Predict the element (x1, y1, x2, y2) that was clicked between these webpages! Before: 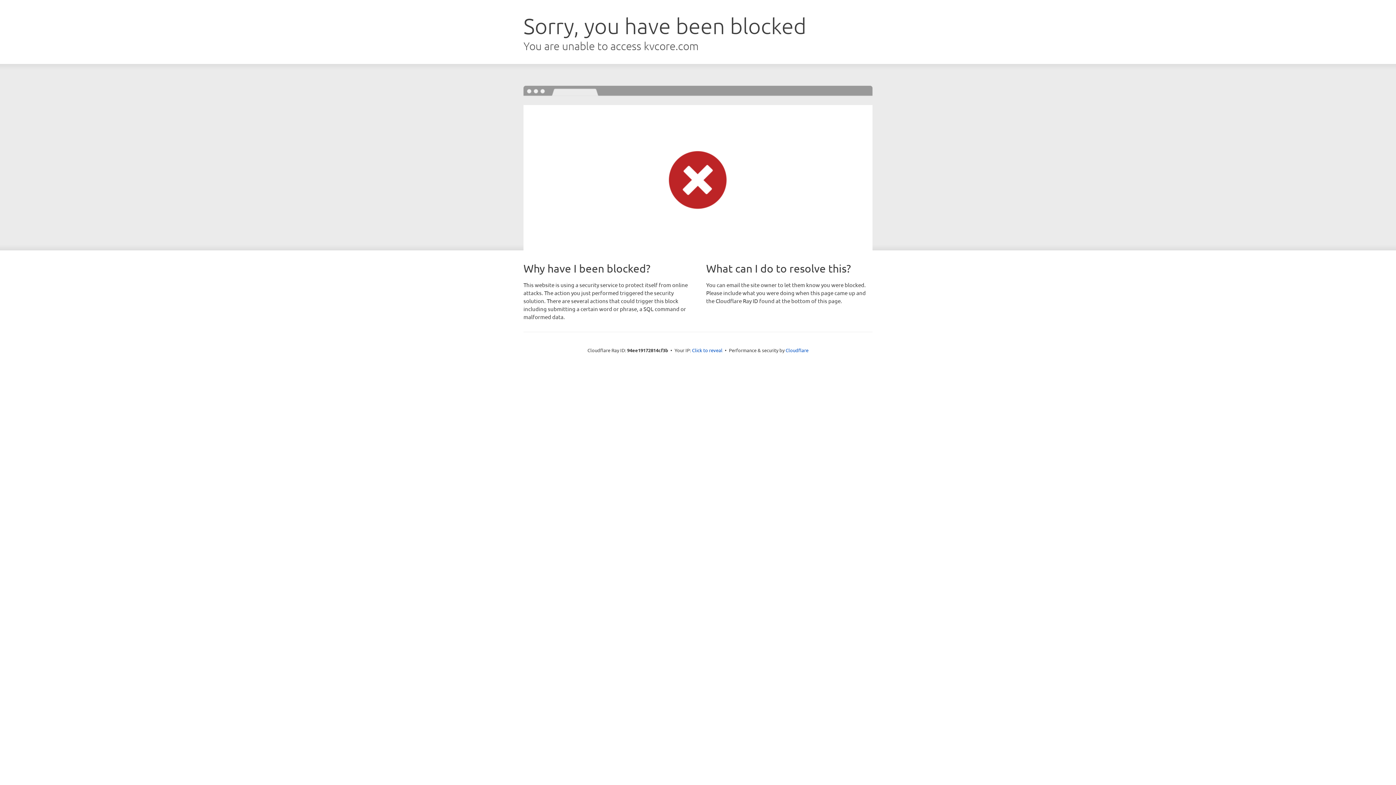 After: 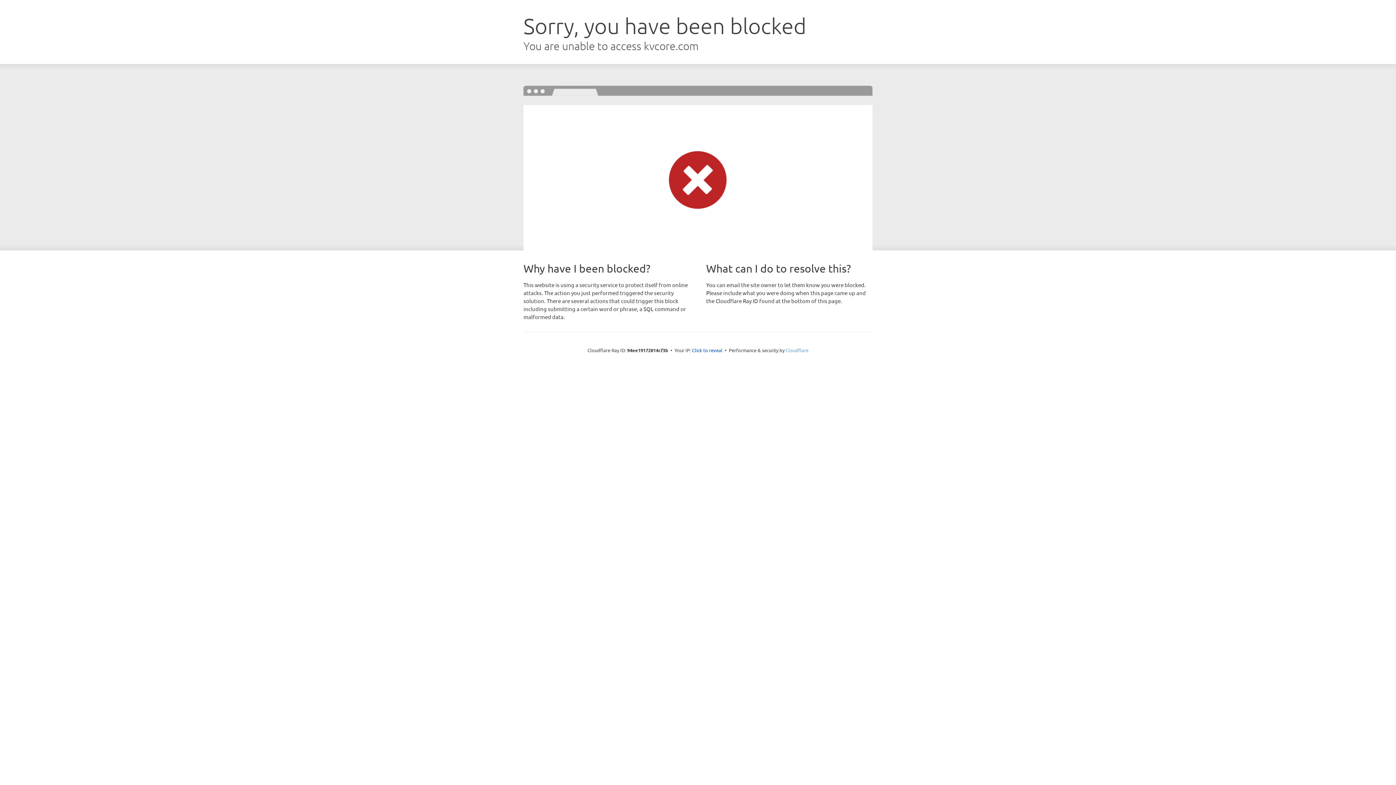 Action: label: Cloudflare bbox: (785, 347, 808, 353)